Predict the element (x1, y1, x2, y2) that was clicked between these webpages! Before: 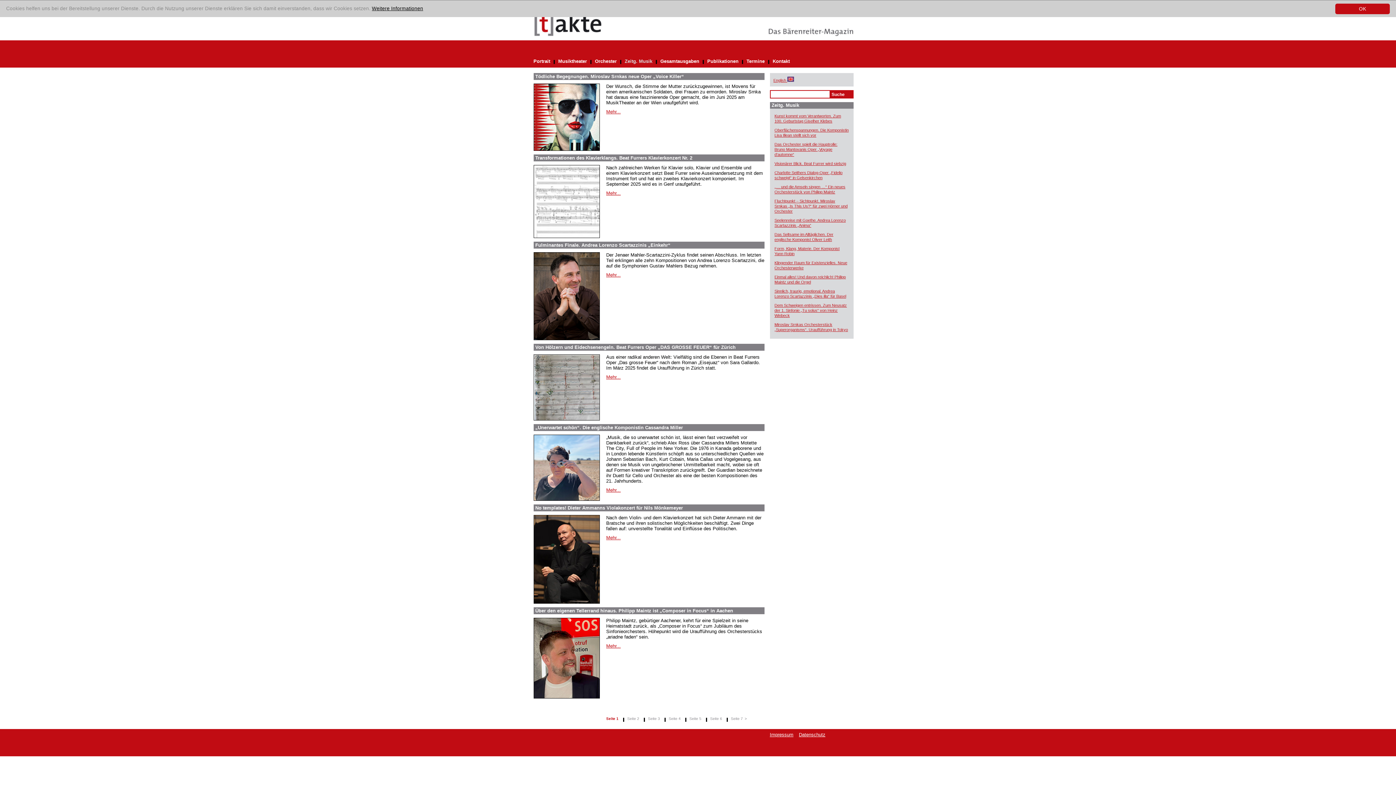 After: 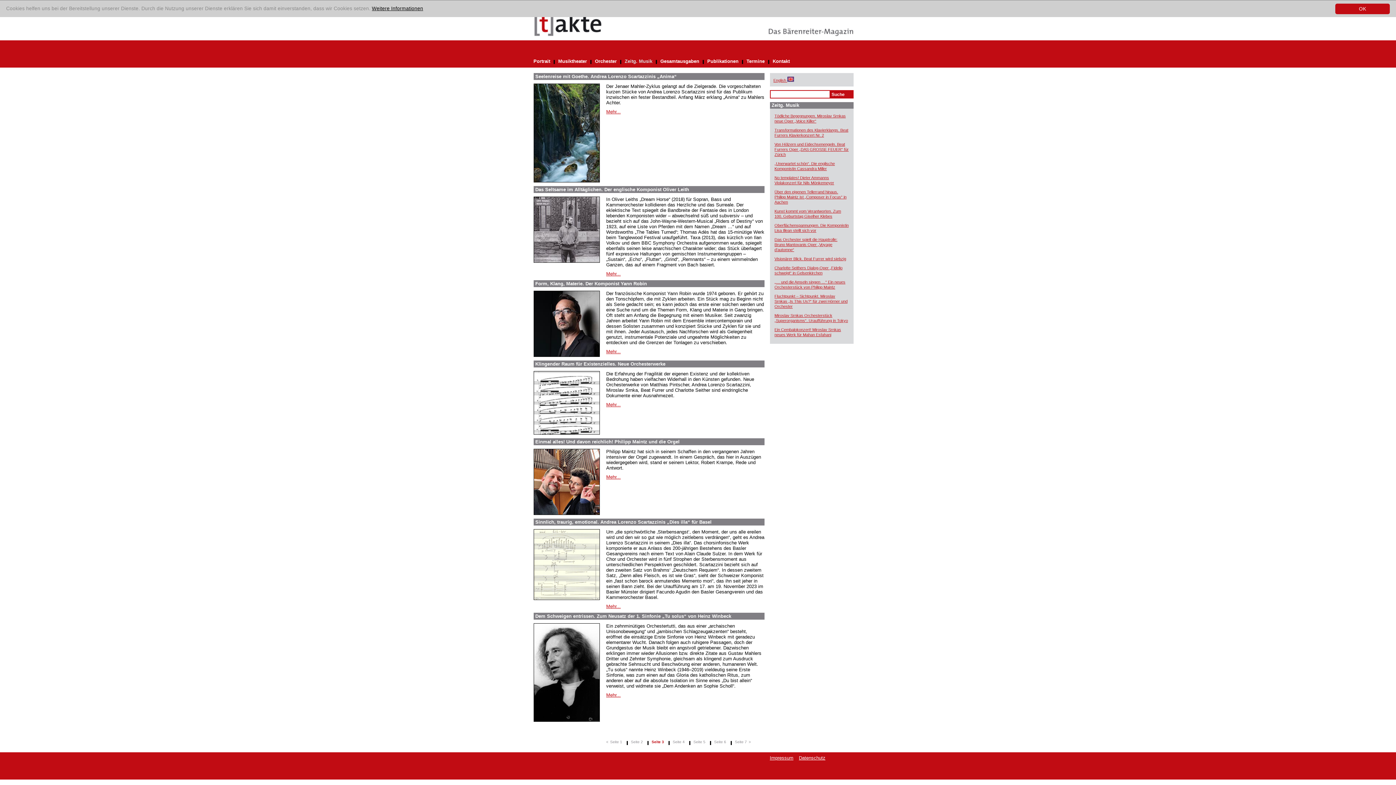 Action: label: Seite 3 bbox: (648, 717, 660, 721)